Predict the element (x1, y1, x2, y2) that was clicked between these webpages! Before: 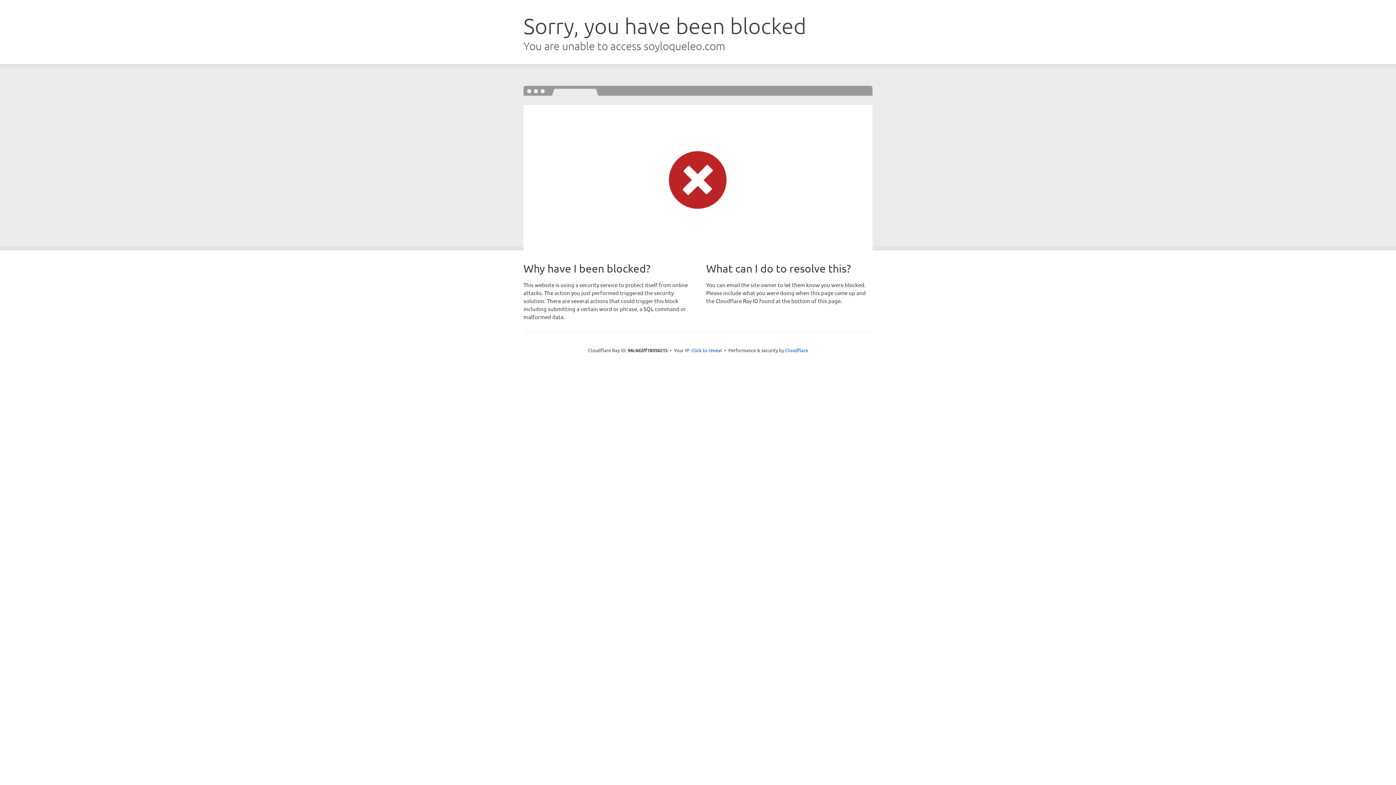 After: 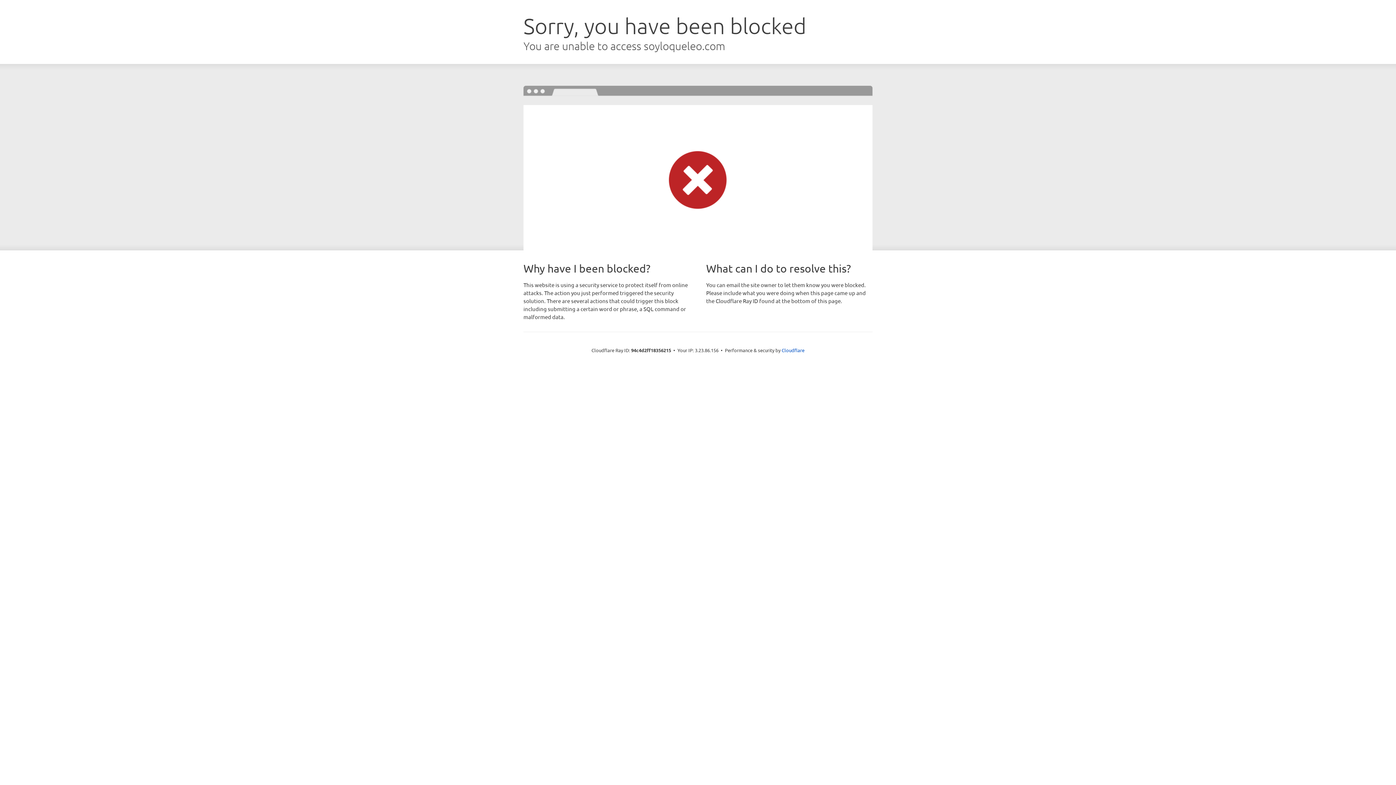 Action: label: Click to reveal bbox: (691, 346, 722, 353)